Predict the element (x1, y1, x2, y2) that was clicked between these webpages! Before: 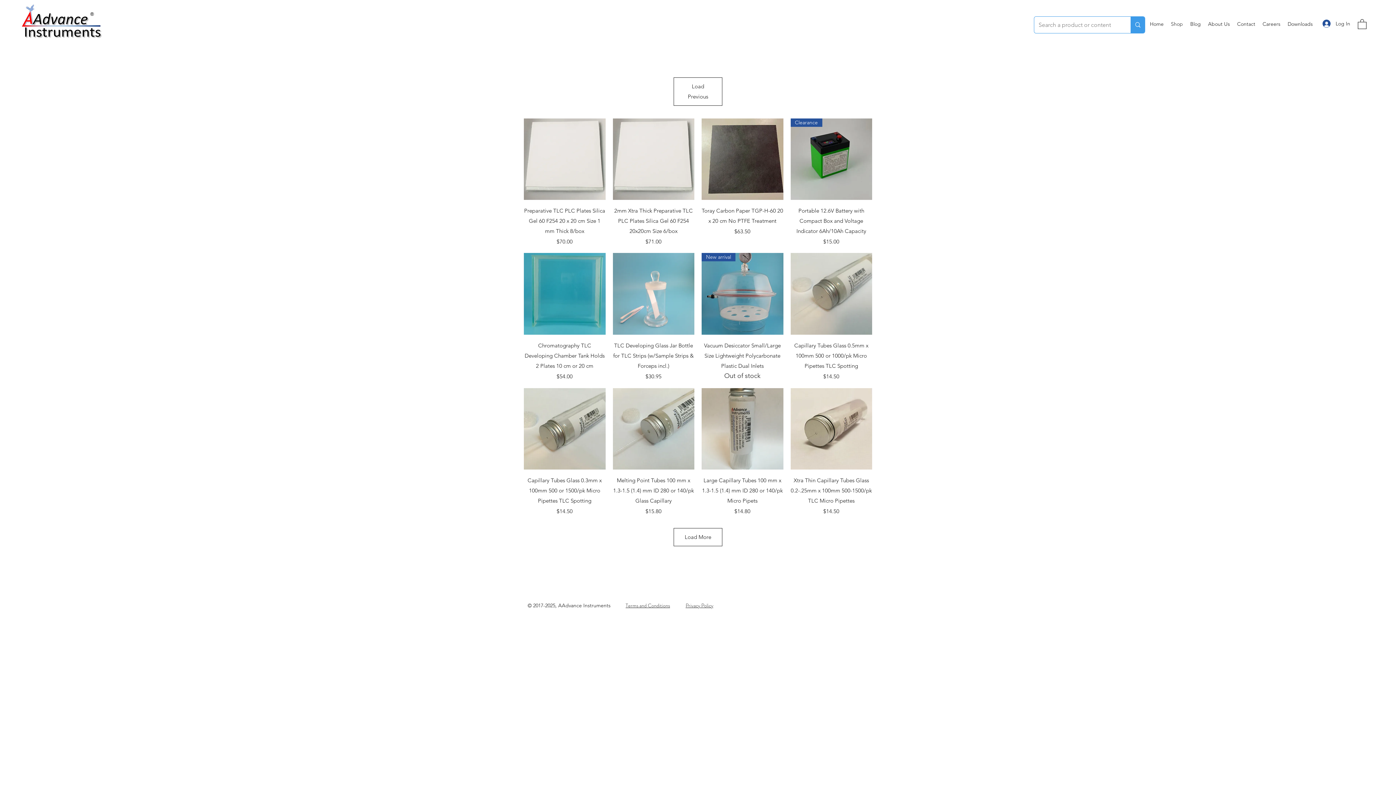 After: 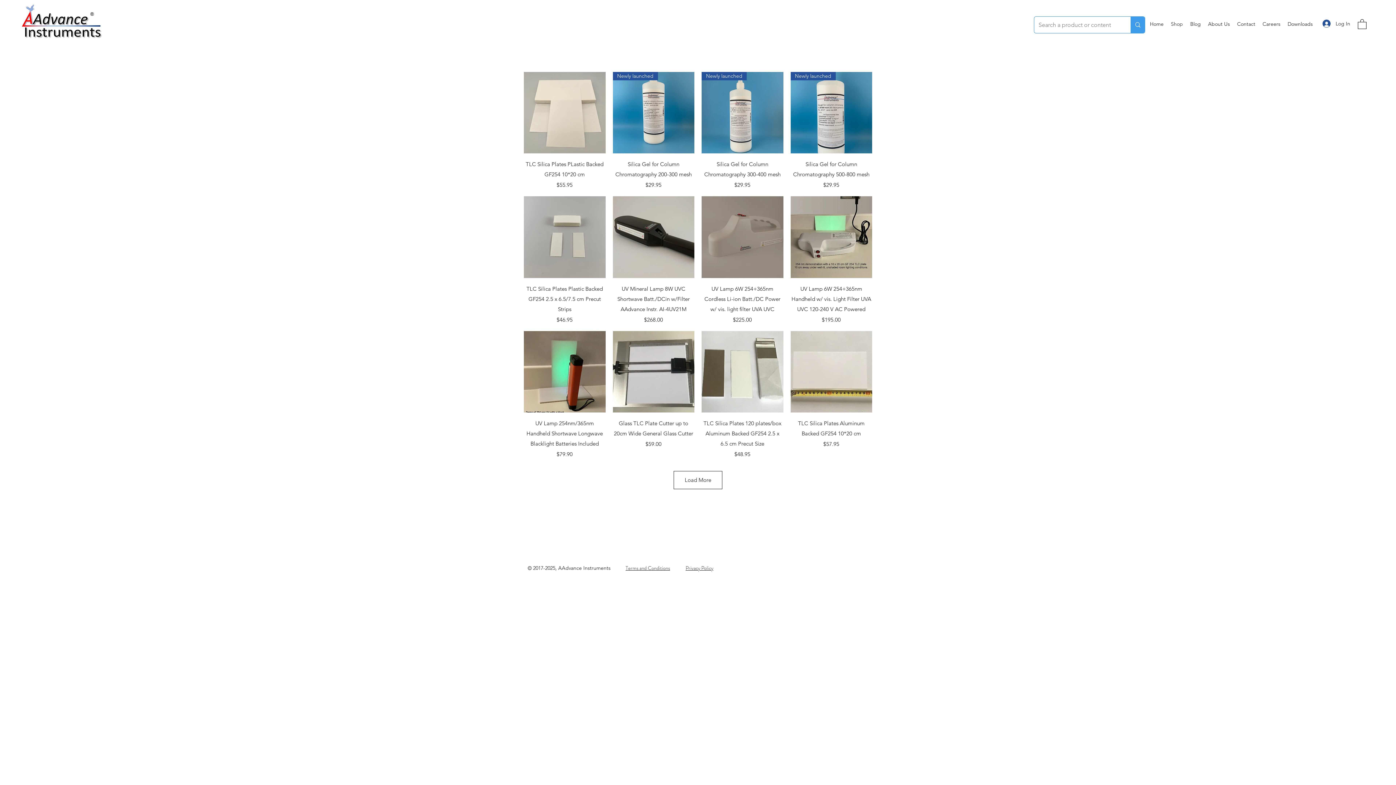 Action: label: Shop bbox: (1167, 18, 1186, 29)